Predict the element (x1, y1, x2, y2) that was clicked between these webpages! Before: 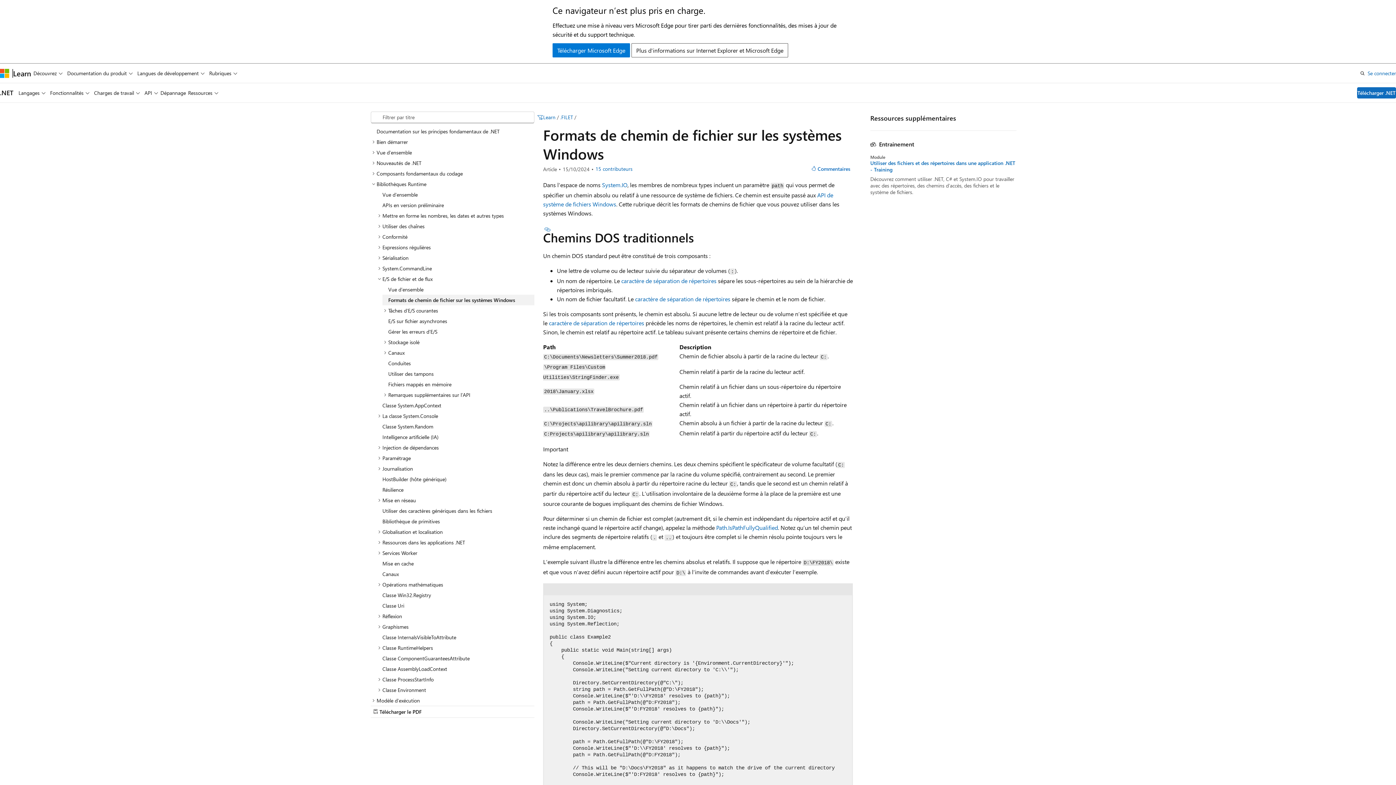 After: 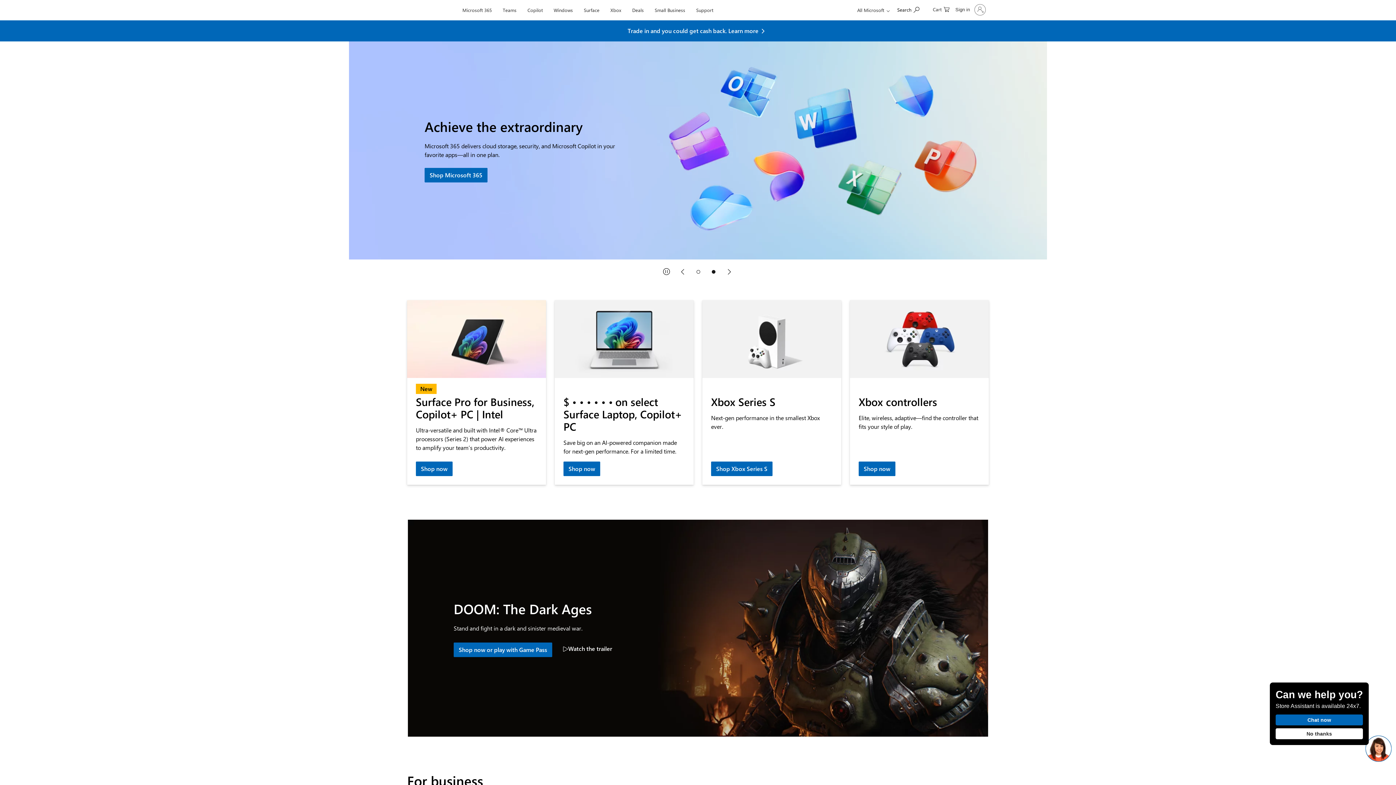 Action: label: Microsoft bbox: (0, 68, 9, 78)